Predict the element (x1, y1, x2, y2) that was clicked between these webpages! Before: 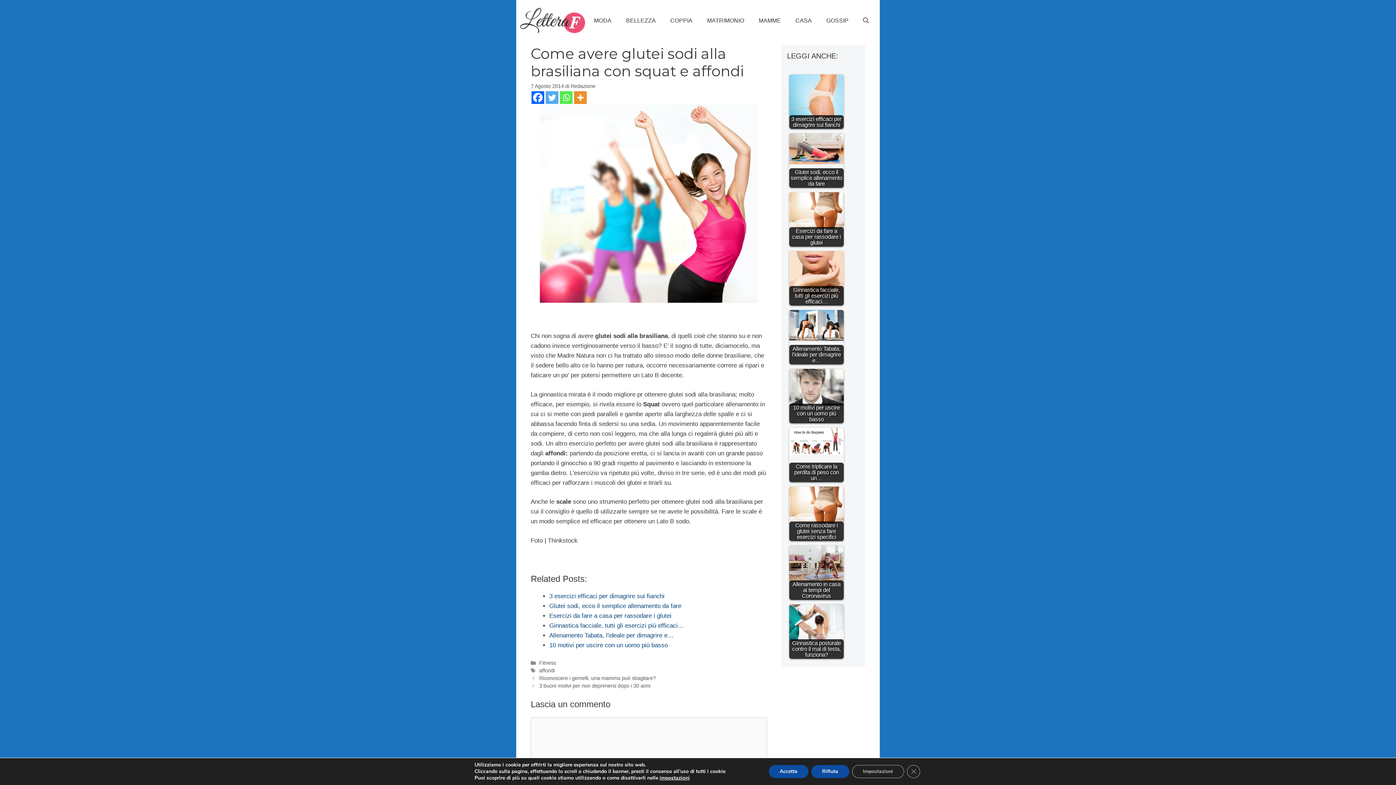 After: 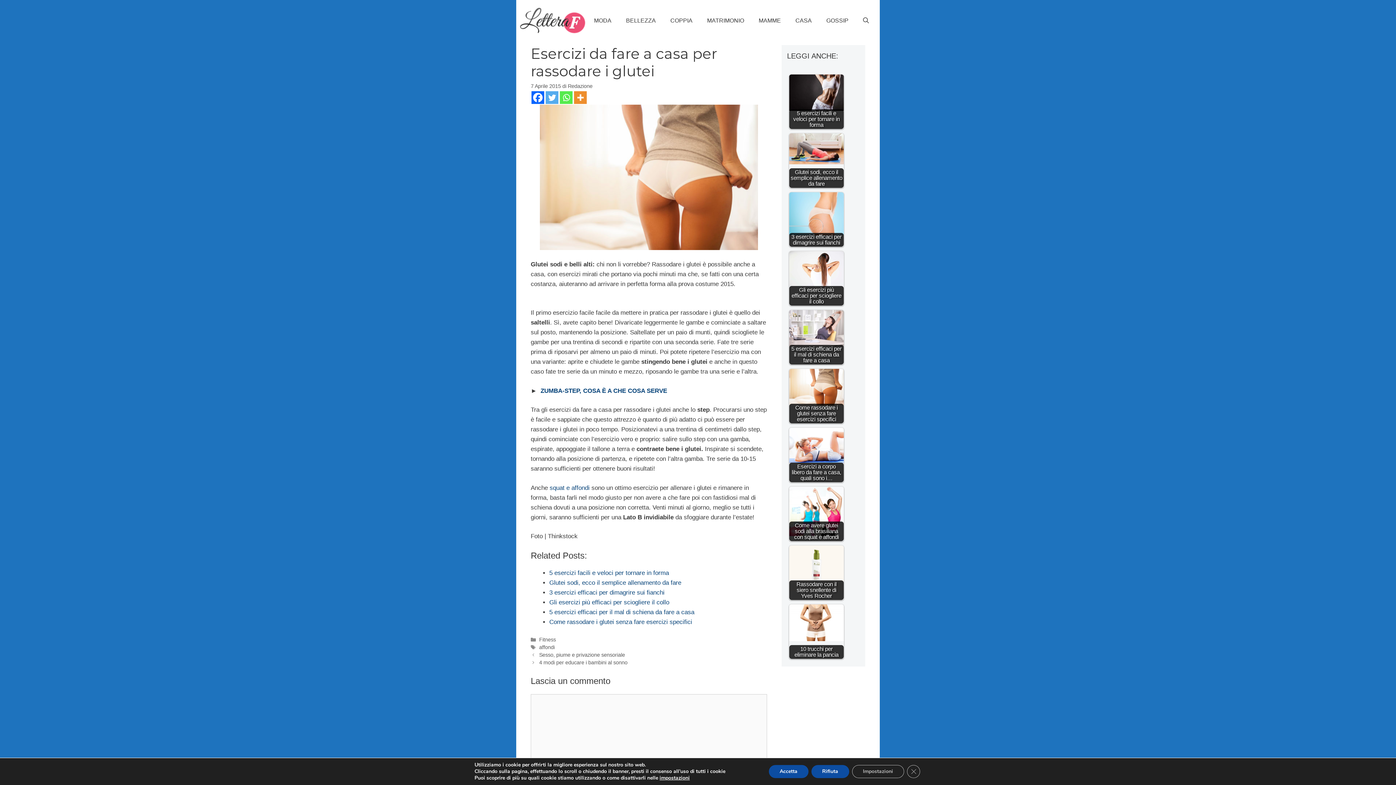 Action: label: Esercizi da fare a casa per rassodare i glutei bbox: (549, 612, 671, 619)